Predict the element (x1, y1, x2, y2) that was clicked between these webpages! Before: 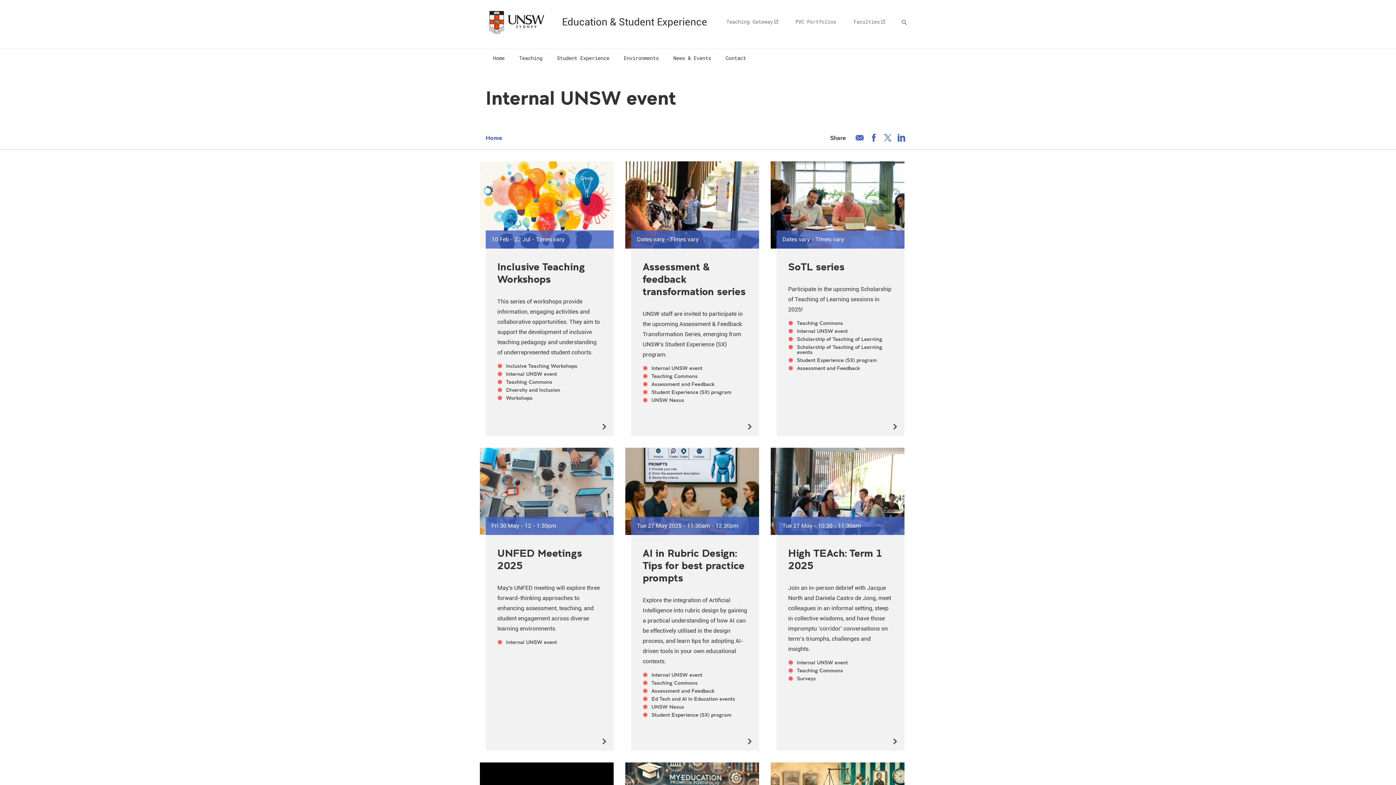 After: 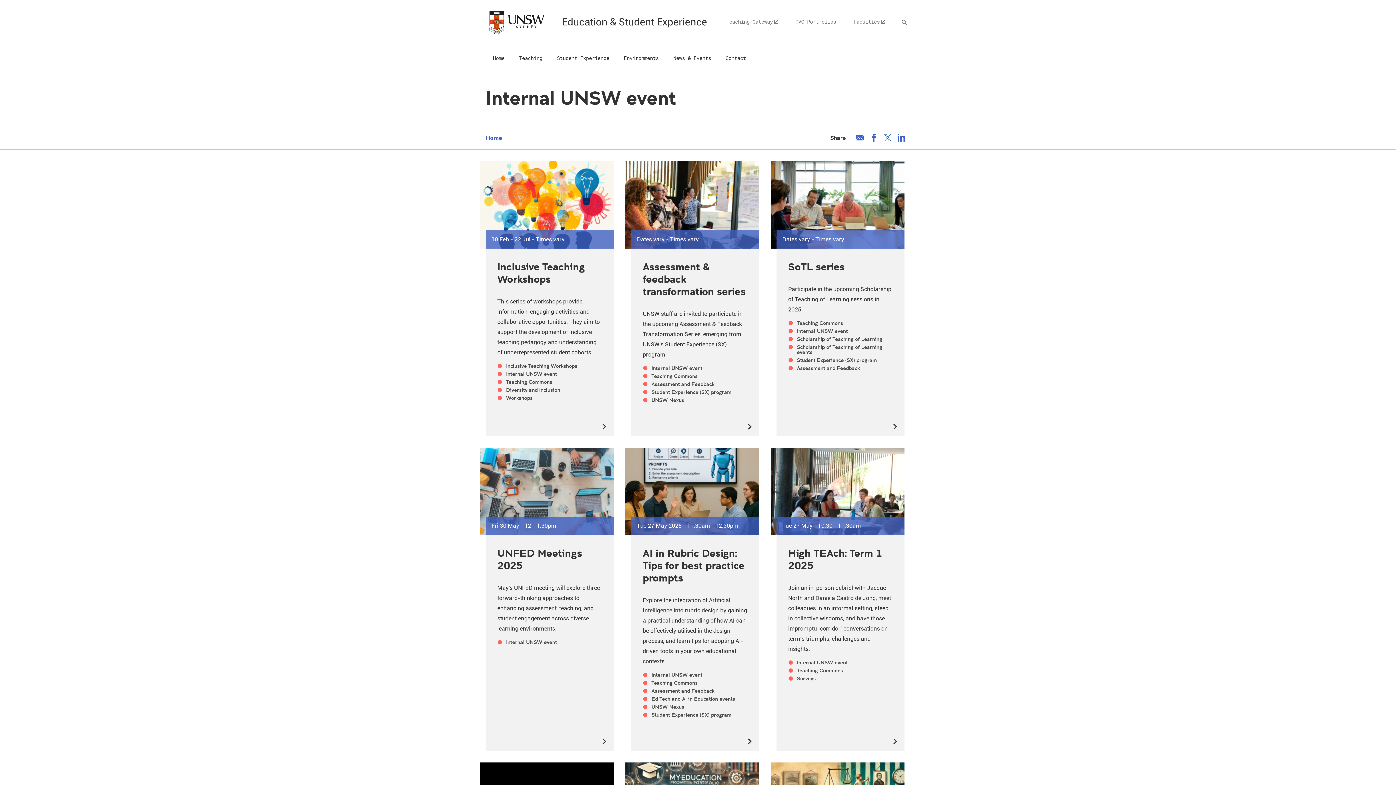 Action: label: Internal UNSW event bbox: (651, 672, 702, 677)